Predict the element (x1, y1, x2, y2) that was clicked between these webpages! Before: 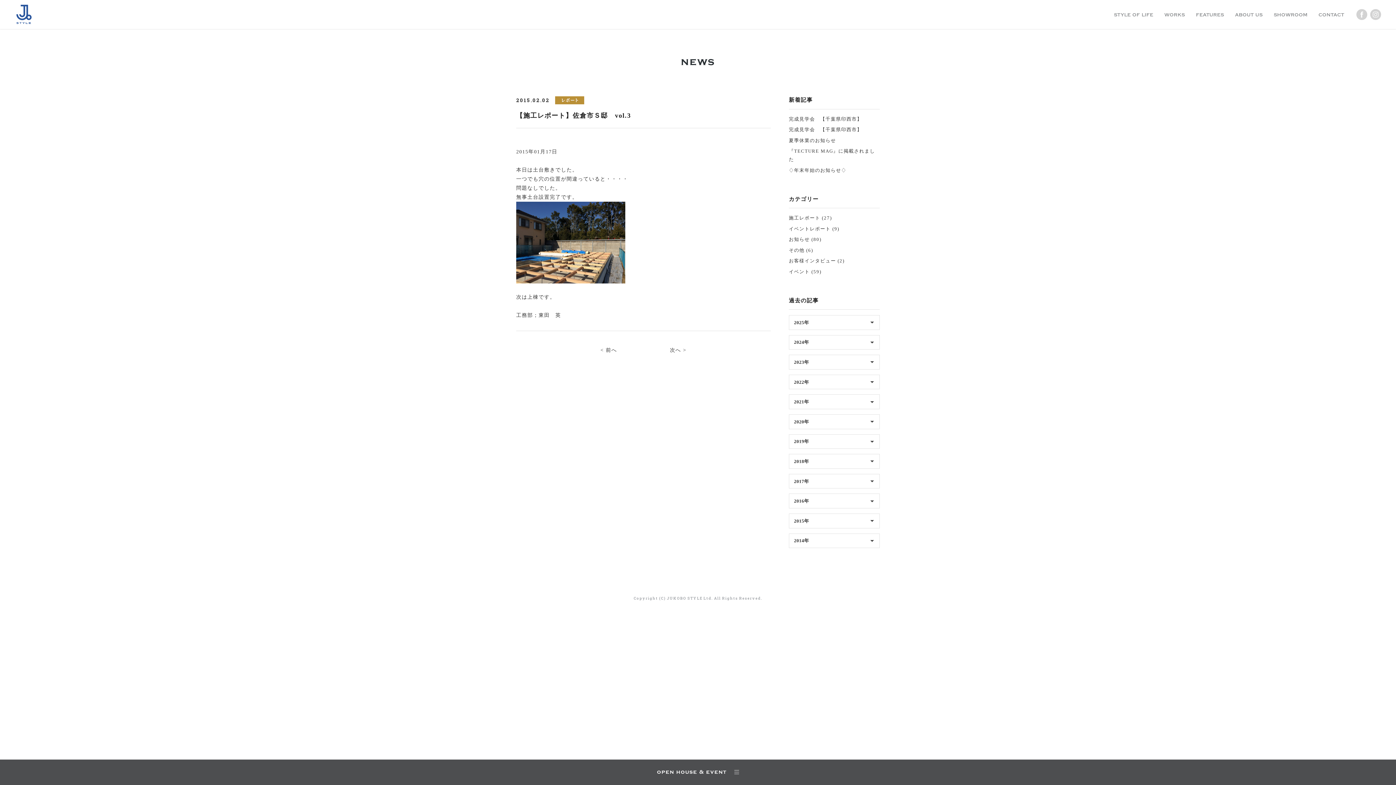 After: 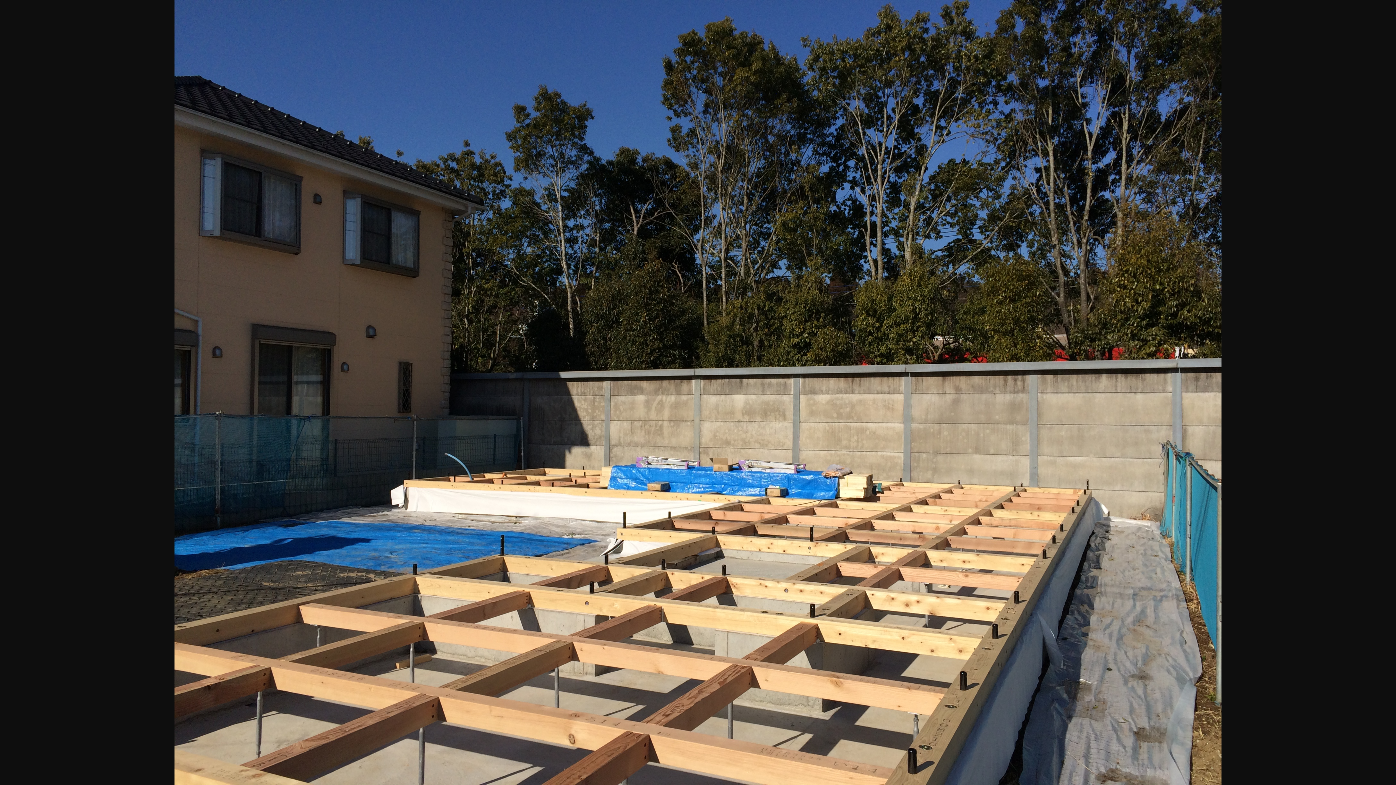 Action: bbox: (516, 276, 625, 281)